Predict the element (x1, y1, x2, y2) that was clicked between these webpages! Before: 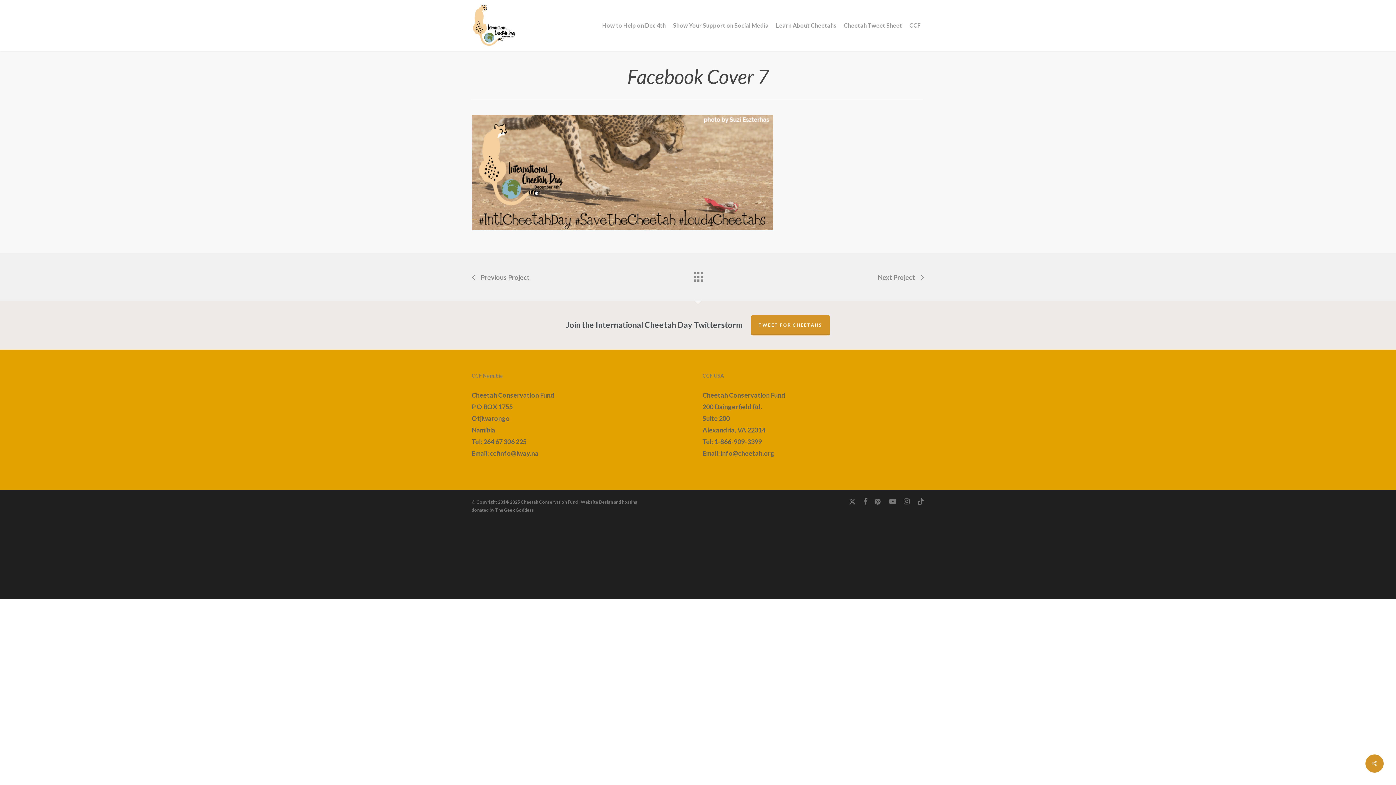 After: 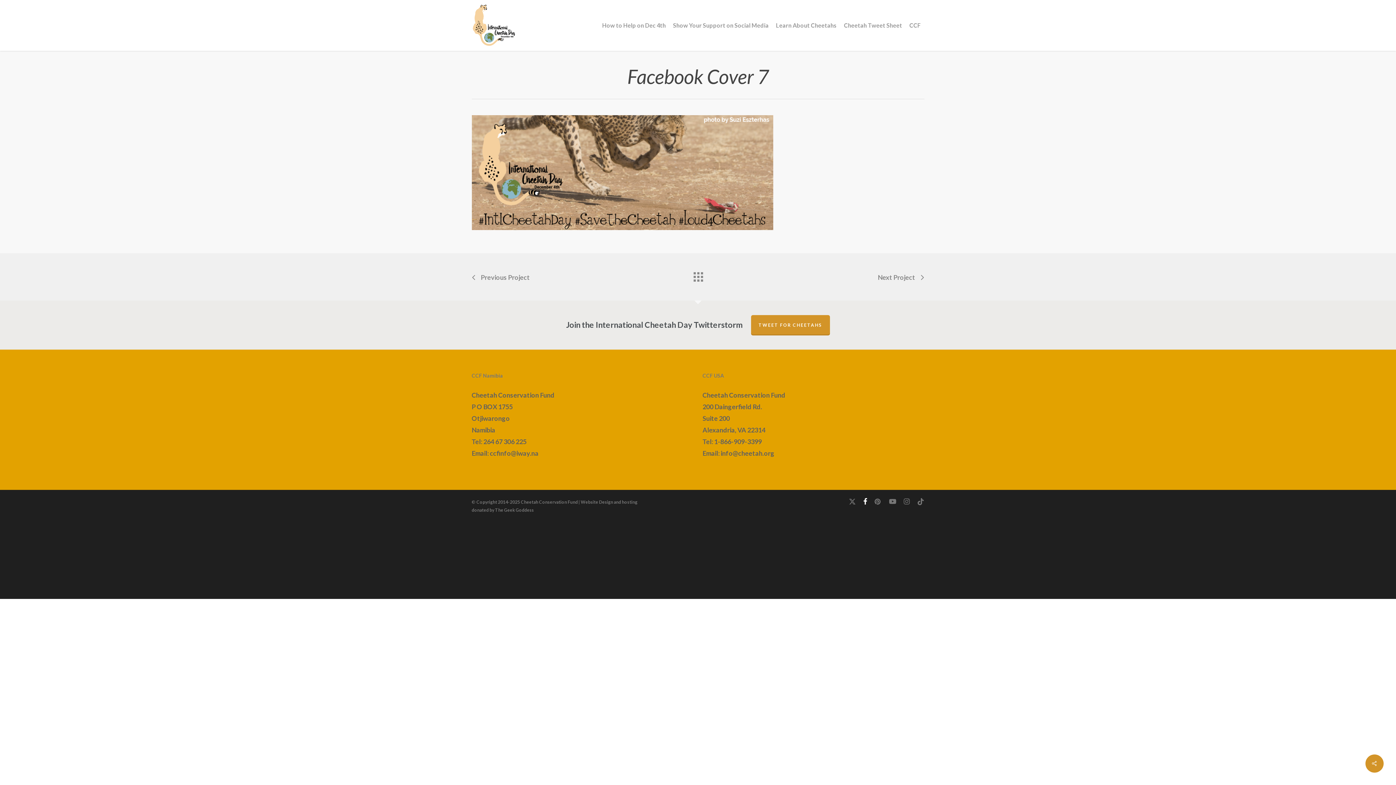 Action: bbox: (863, 497, 867, 506) label: facebook